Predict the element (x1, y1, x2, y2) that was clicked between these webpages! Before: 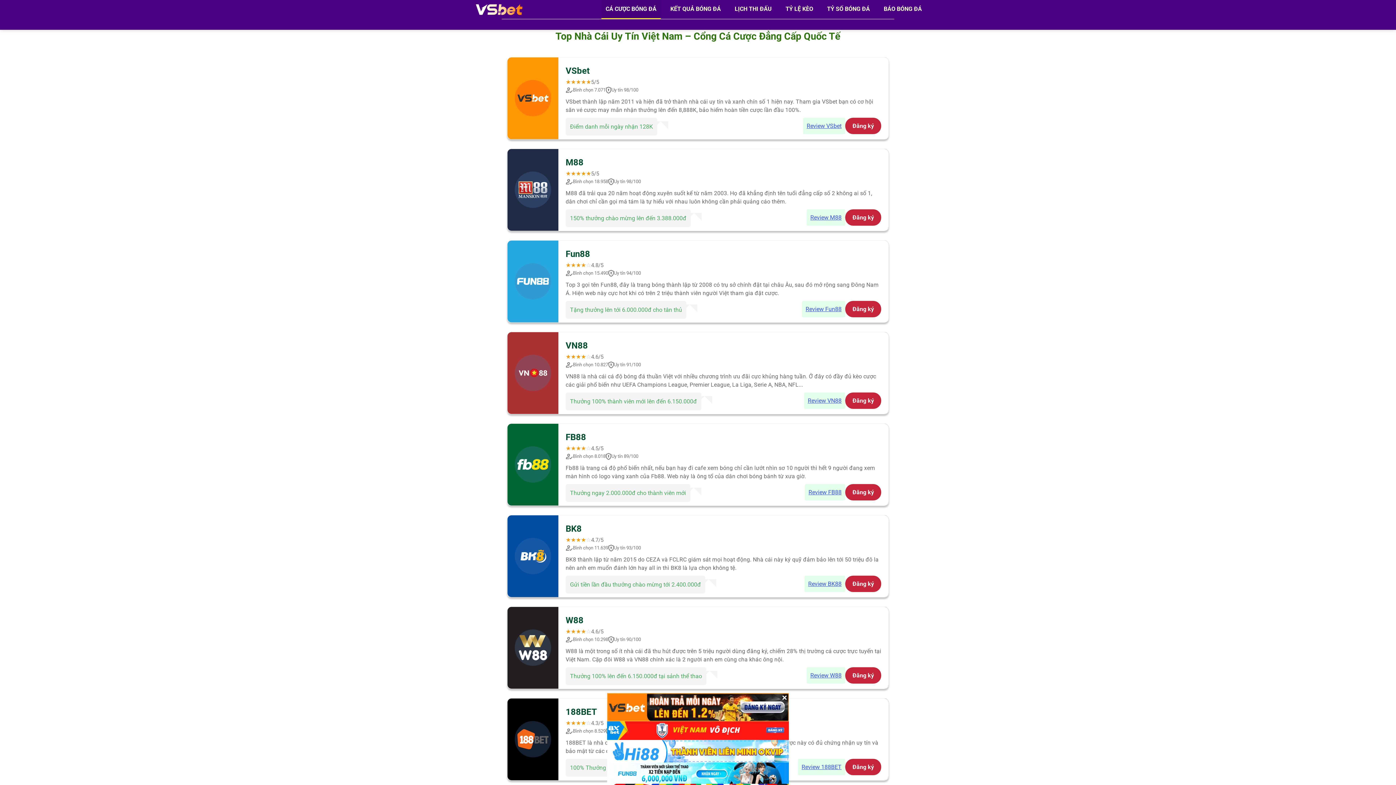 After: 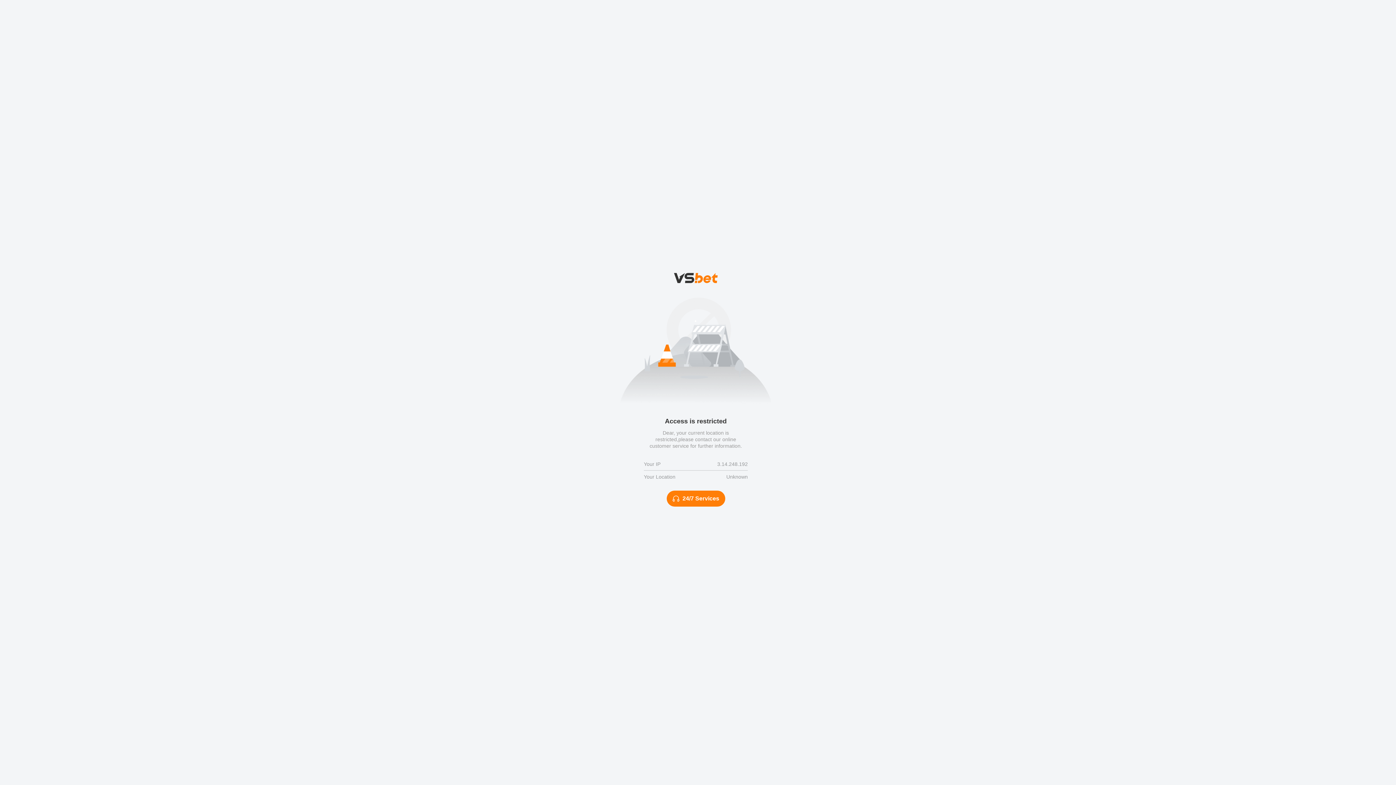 Action: label: Đăng ký bbox: (845, 209, 881, 225)